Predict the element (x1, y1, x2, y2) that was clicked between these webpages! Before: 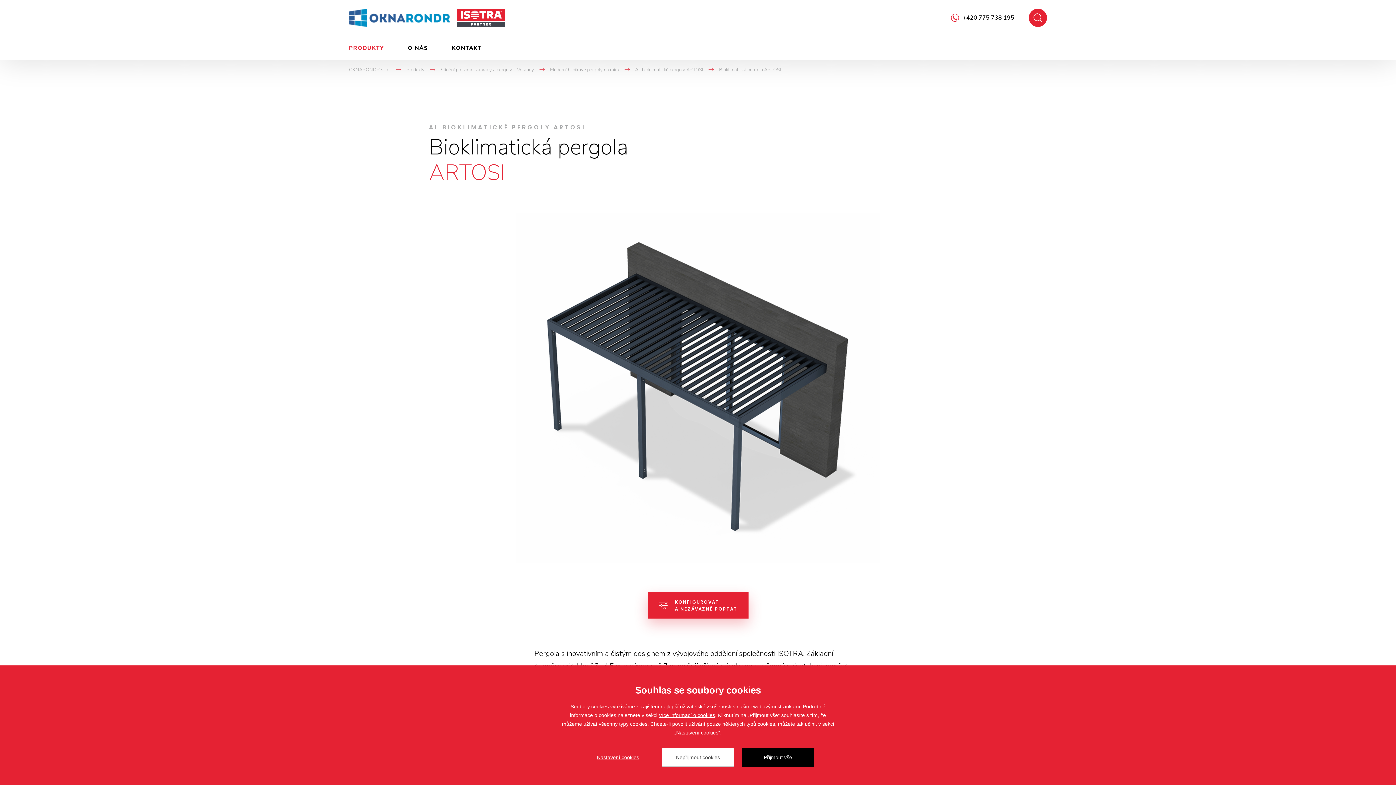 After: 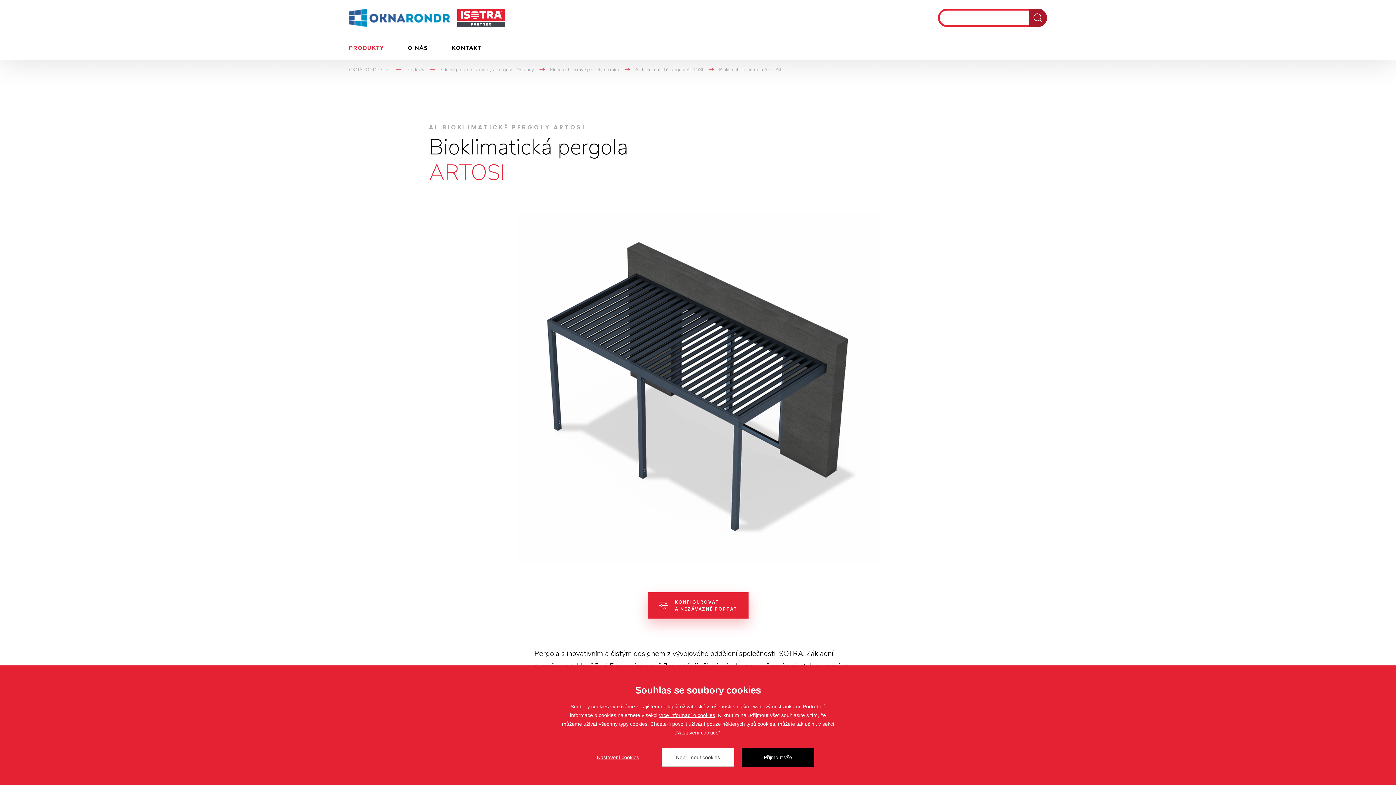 Action: bbox: (1029, 8, 1047, 26) label: Hledat